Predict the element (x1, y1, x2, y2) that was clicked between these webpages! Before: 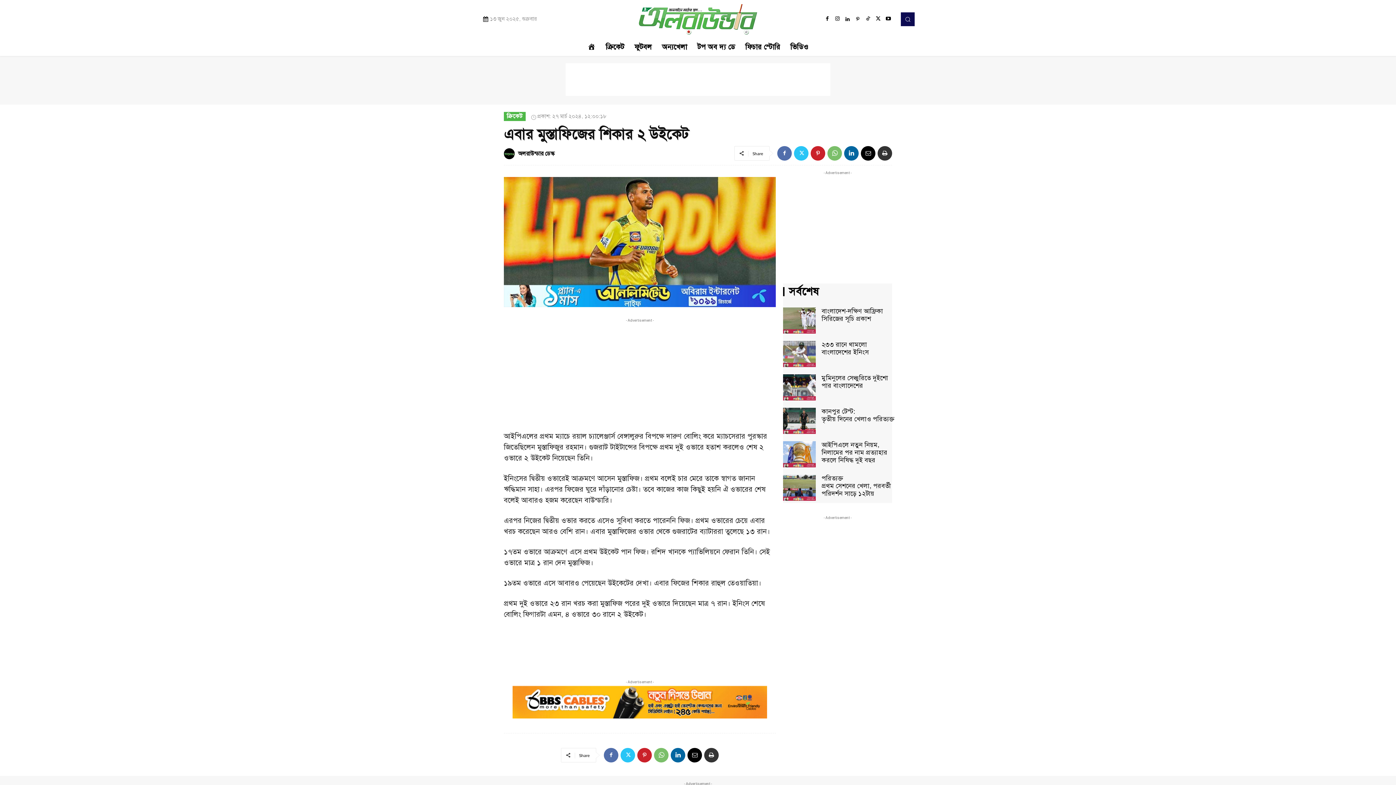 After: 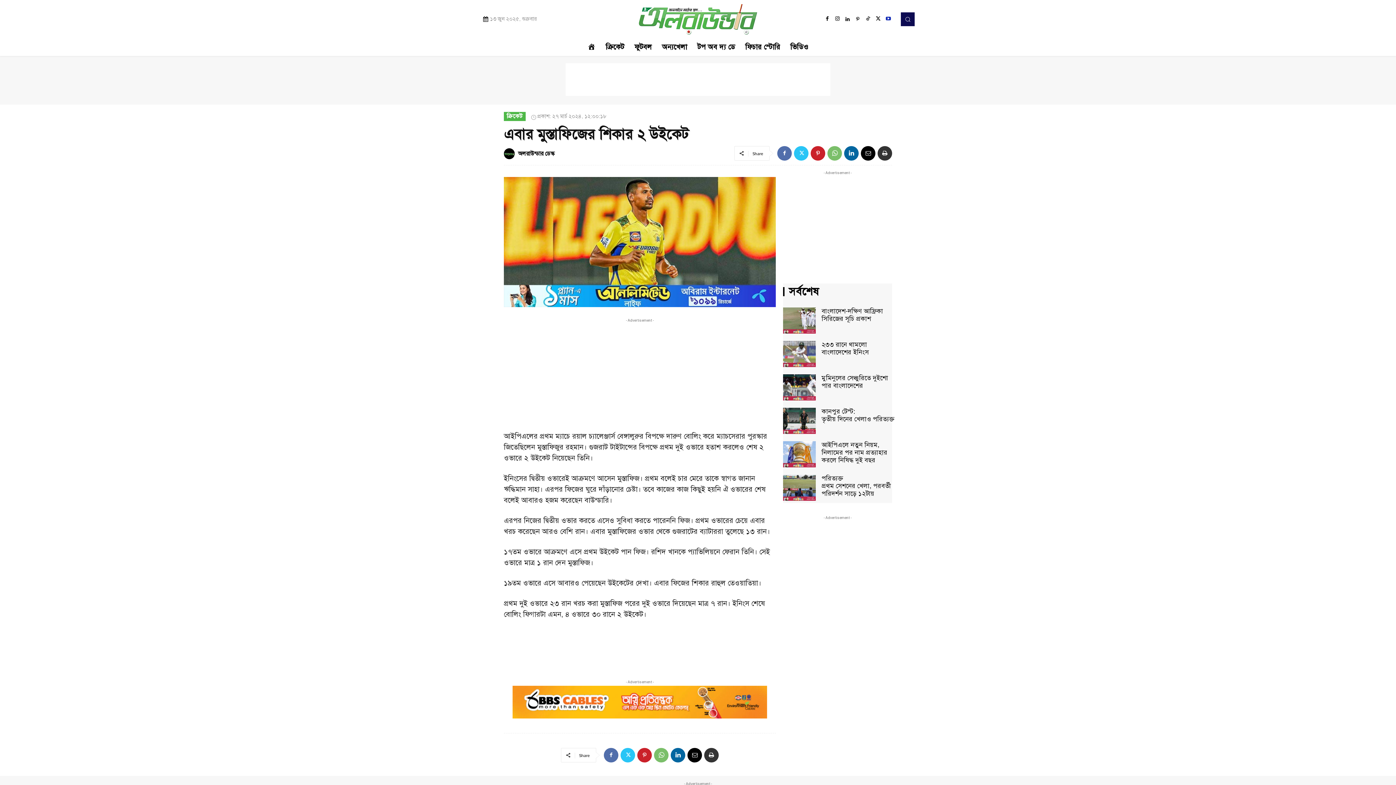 Action: bbox: (883, 14, 893, 24)